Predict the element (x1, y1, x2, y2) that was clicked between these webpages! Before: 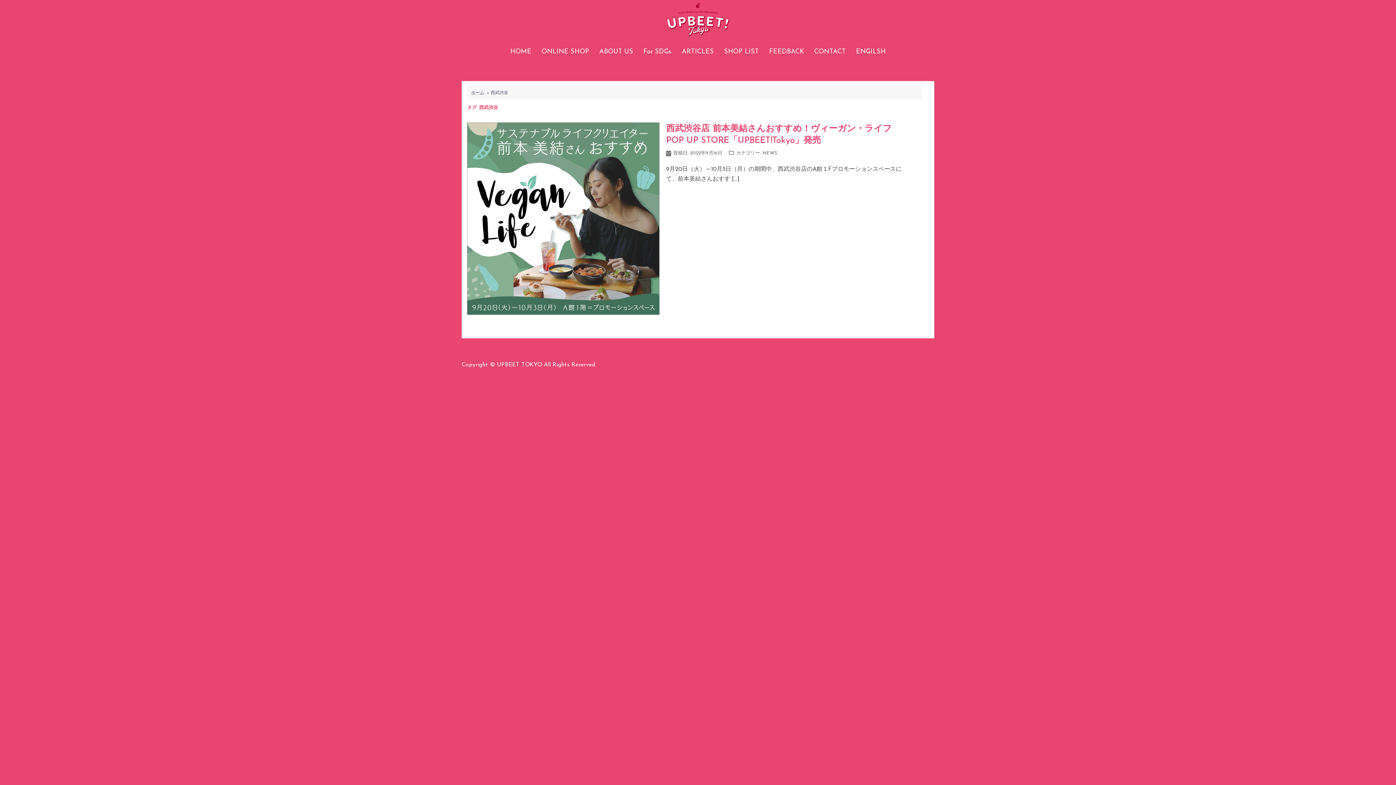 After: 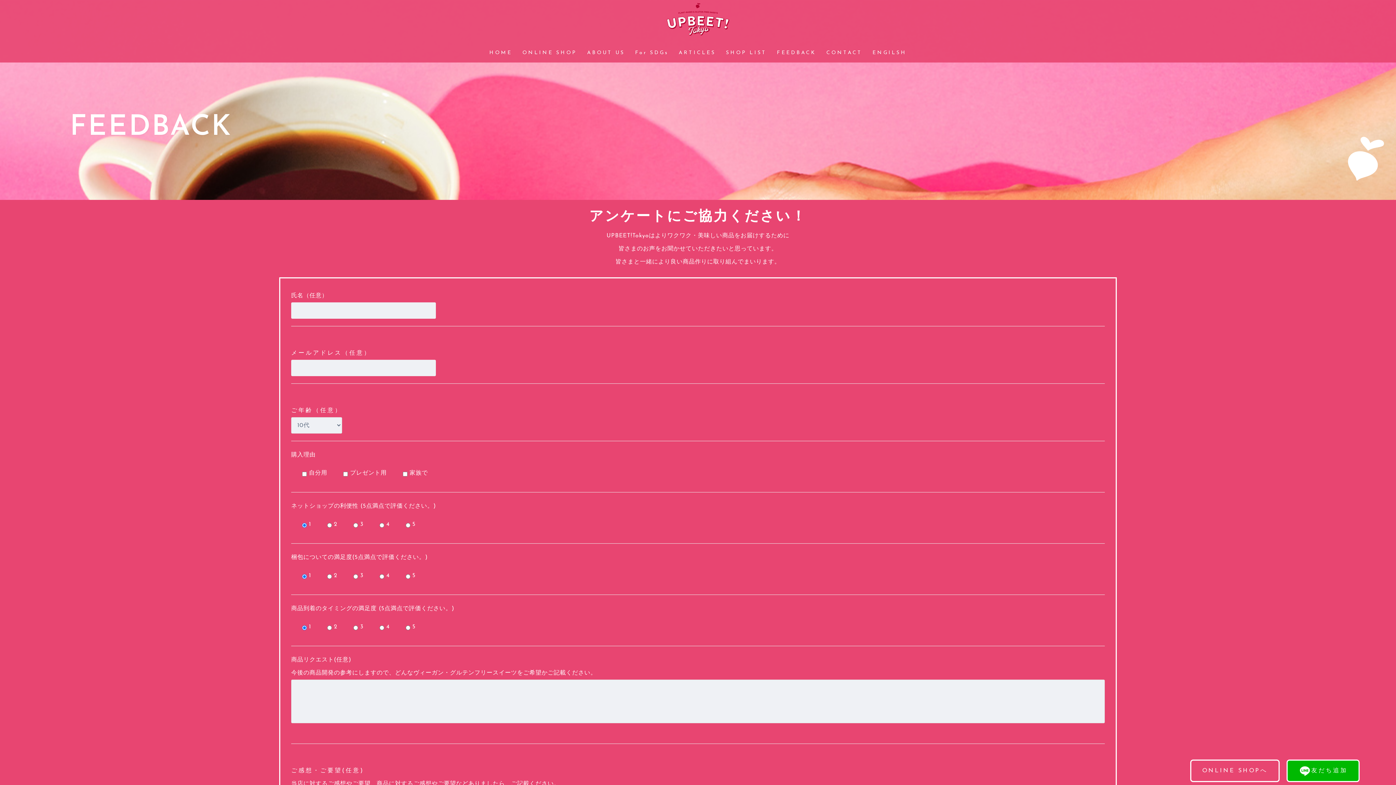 Action: bbox: (769, 46, 804, 57) label: FEEDBACK